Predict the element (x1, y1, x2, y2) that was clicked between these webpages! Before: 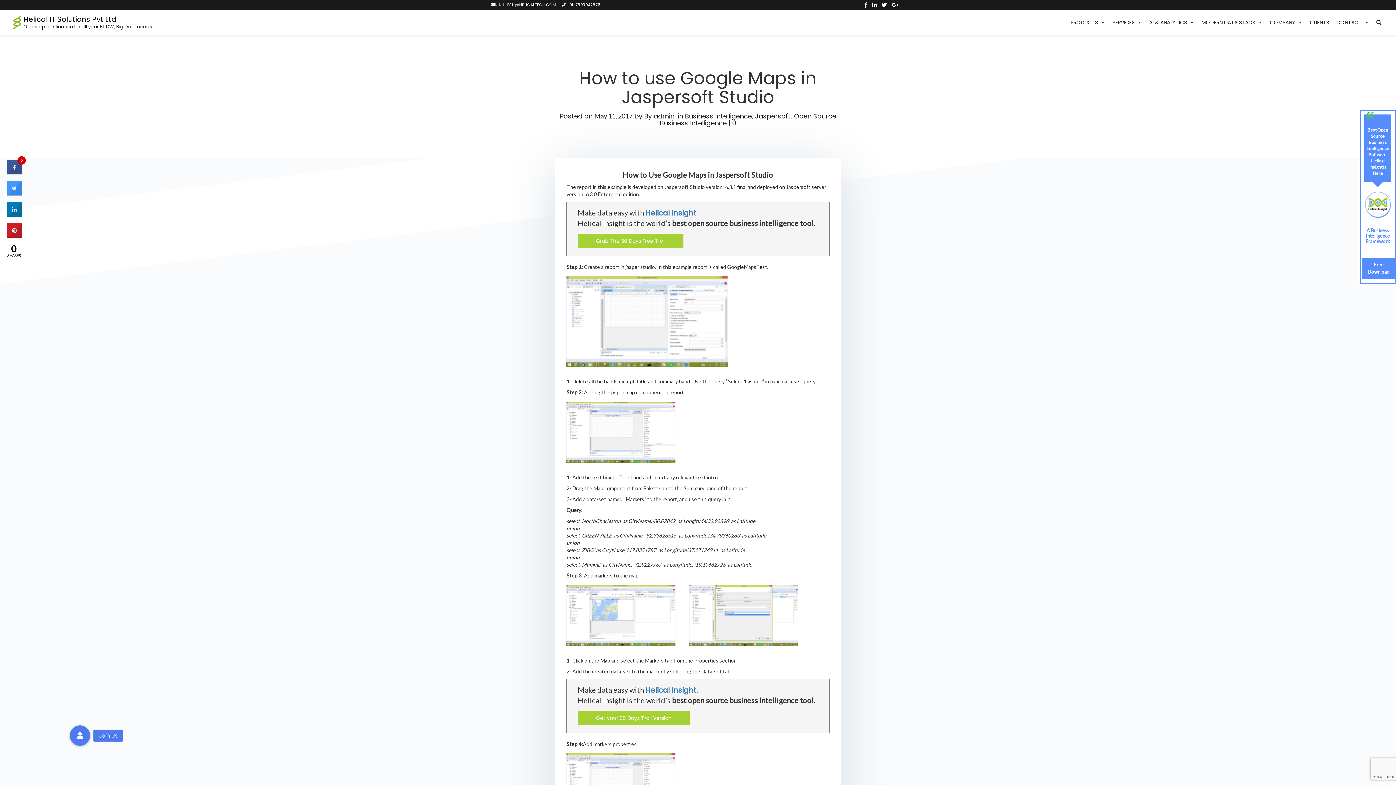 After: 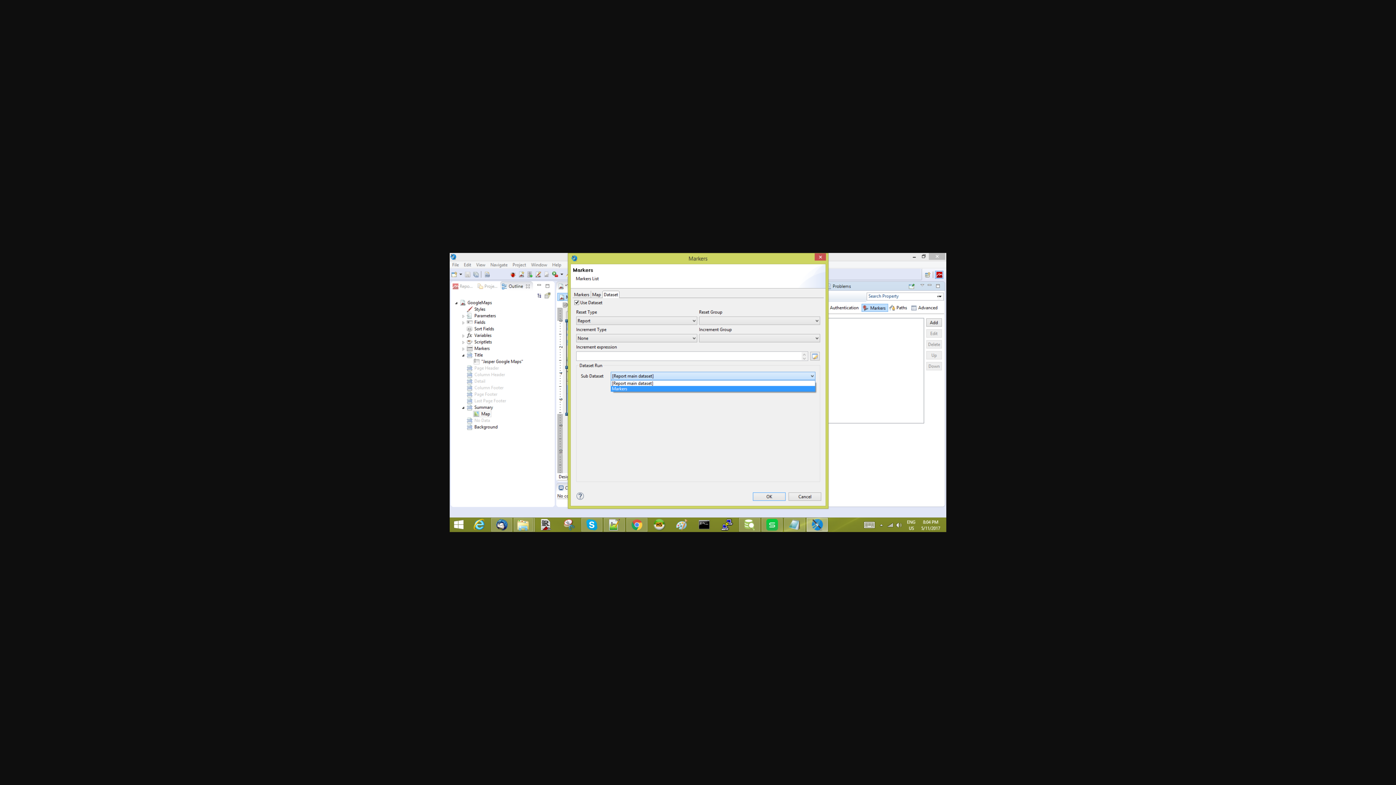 Action: bbox: (689, 614, 805, 621)